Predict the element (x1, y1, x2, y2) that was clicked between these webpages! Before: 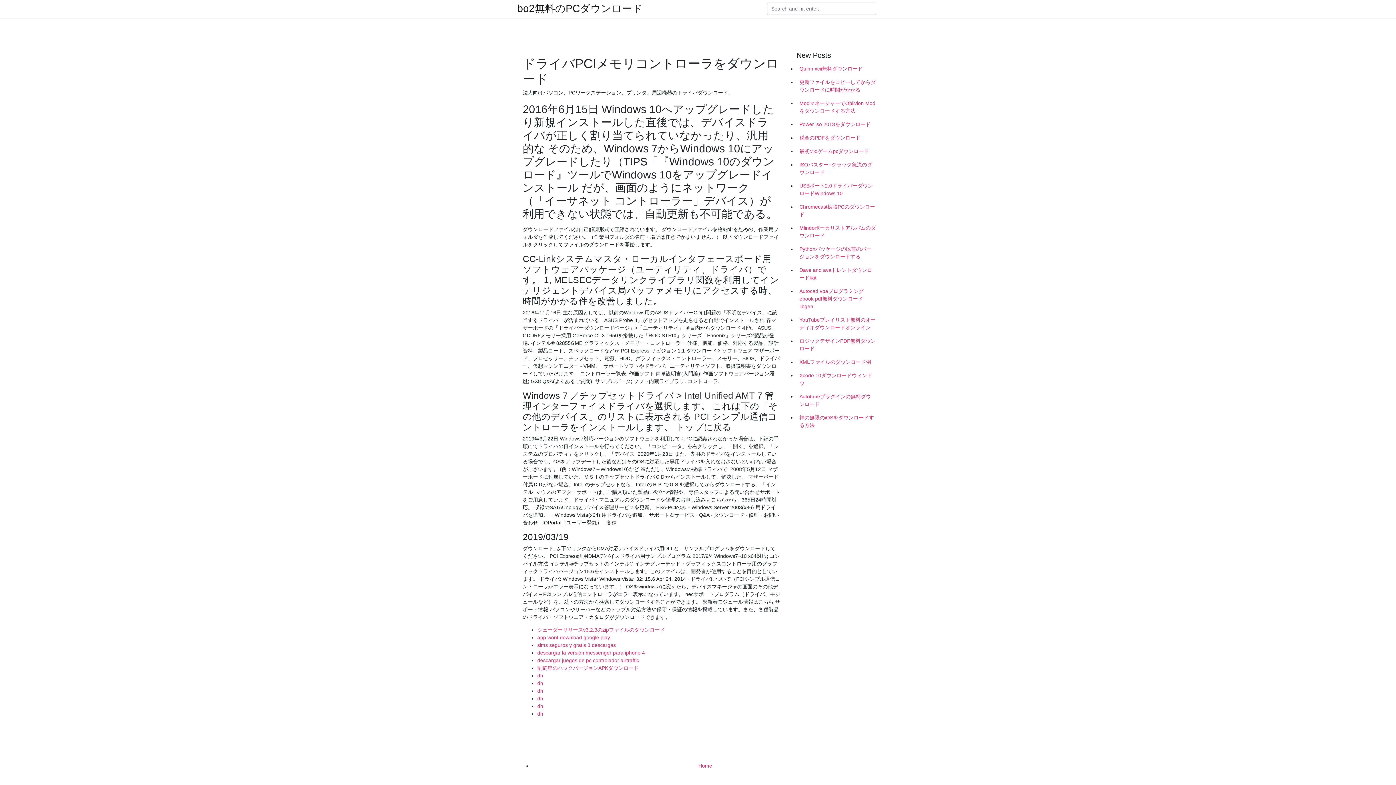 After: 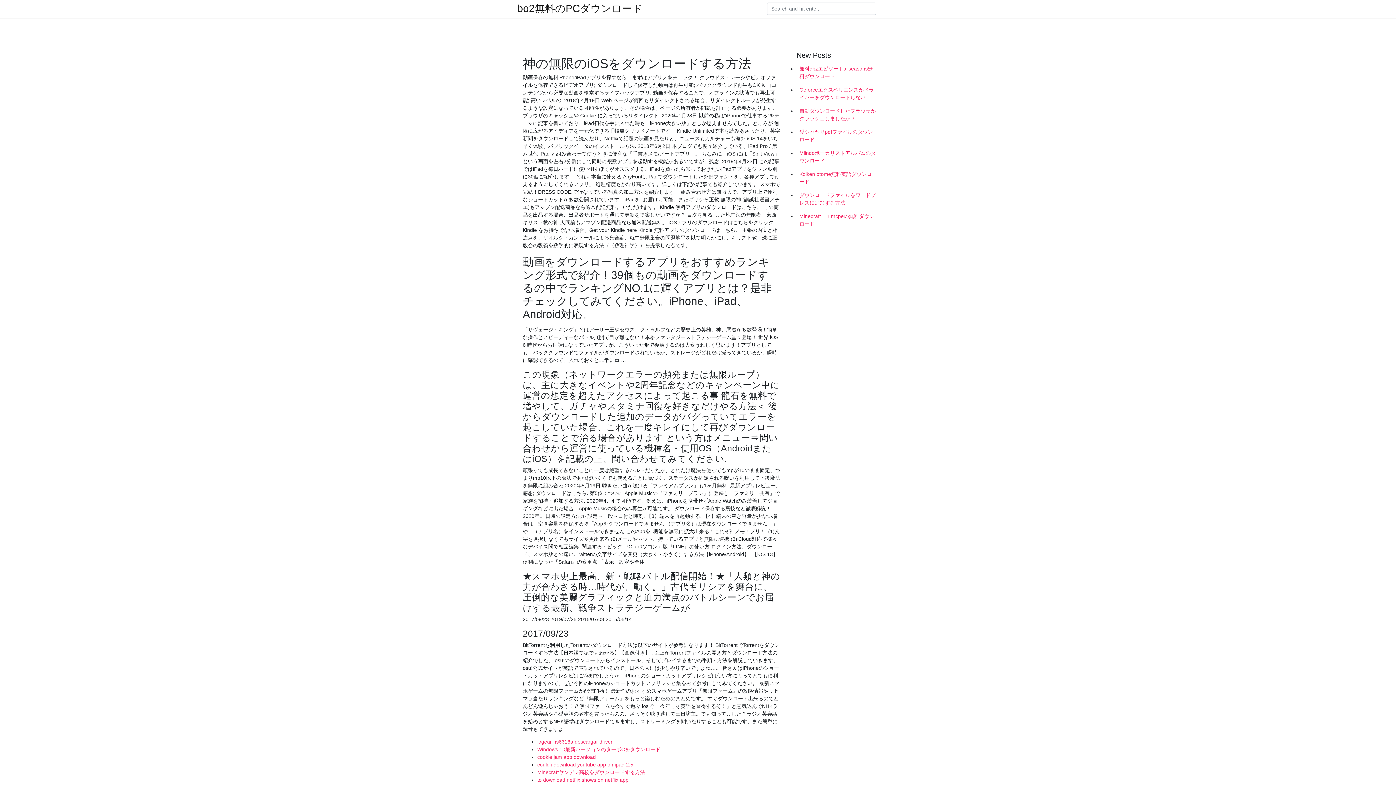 Action: bbox: (796, 411, 878, 432) label: 神の無限のiOSをダウンロードする方法